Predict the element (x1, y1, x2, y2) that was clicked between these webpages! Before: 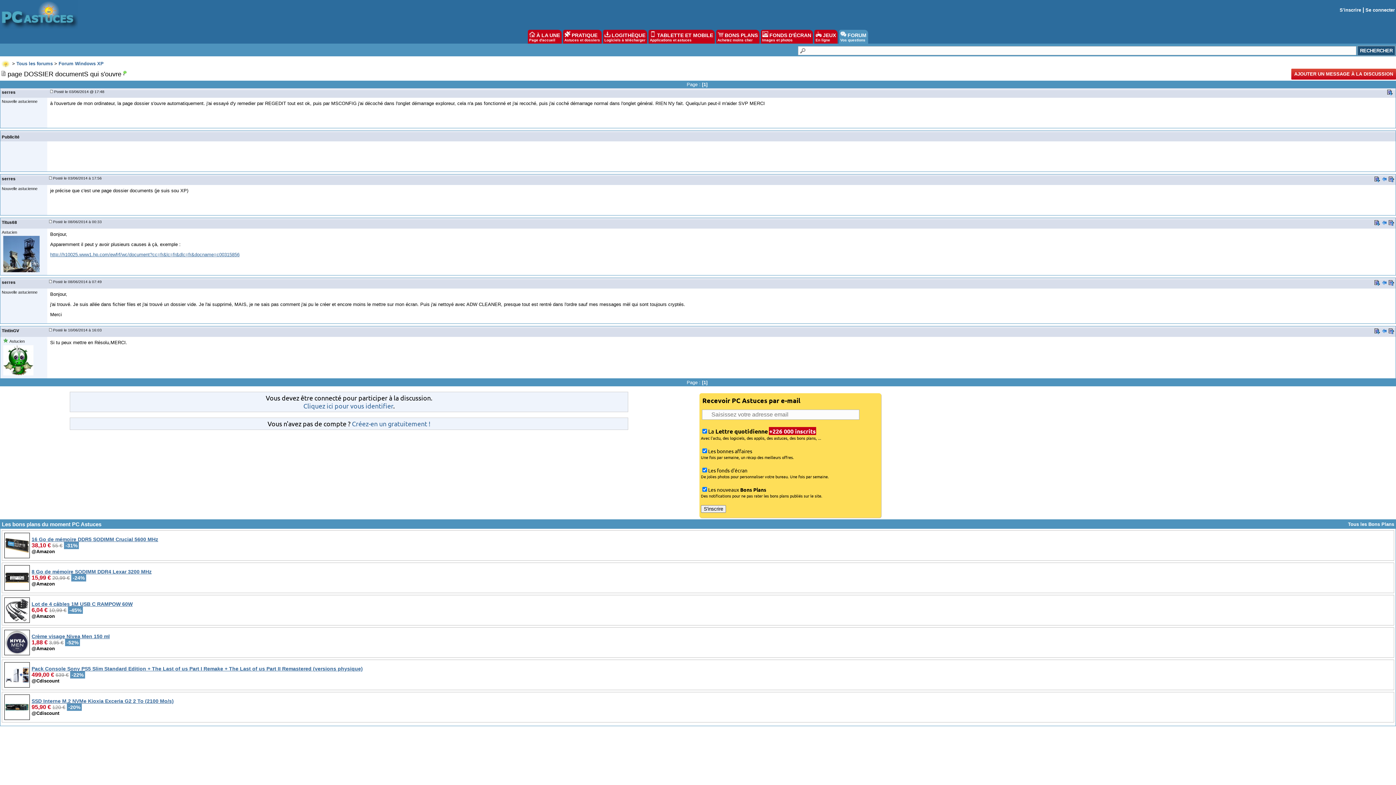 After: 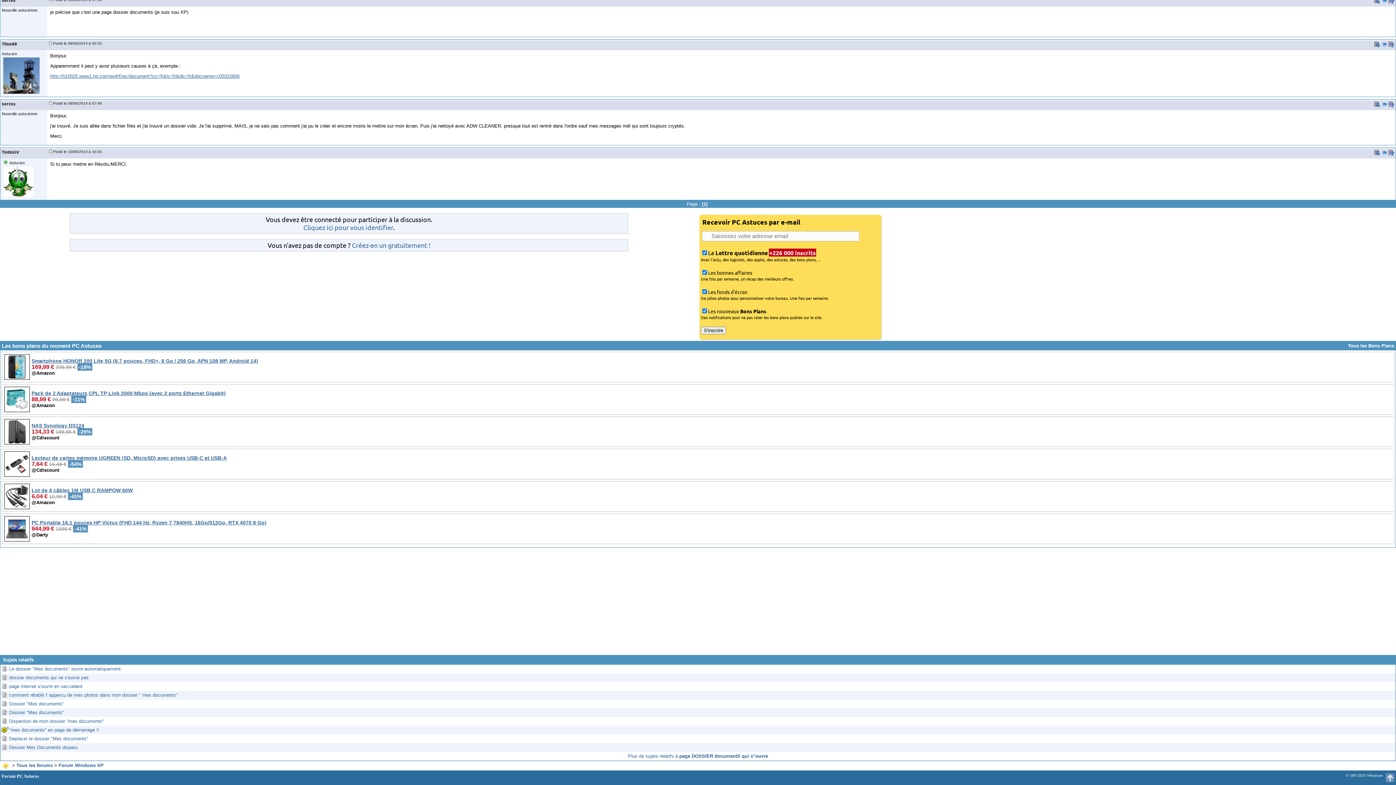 Action: bbox: (49, 279, 52, 283)